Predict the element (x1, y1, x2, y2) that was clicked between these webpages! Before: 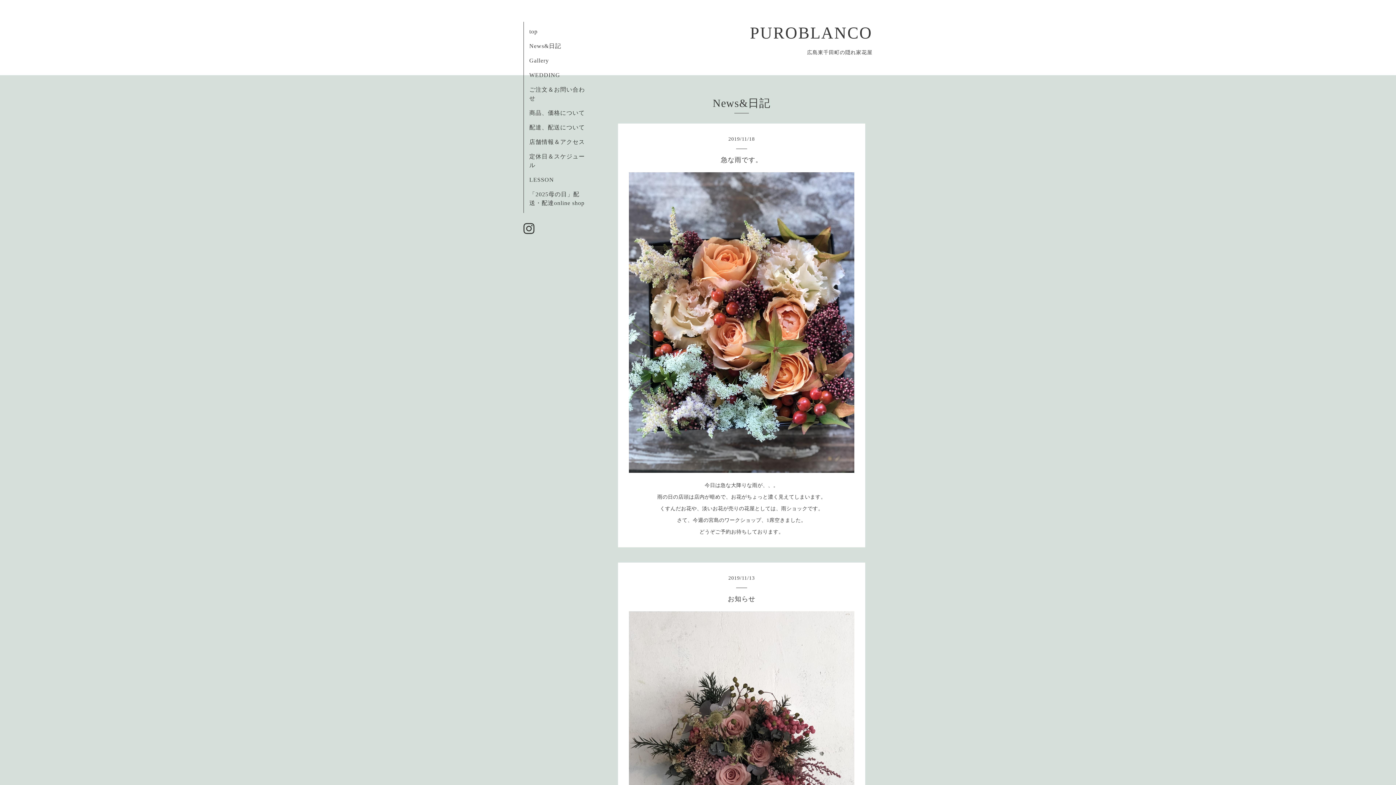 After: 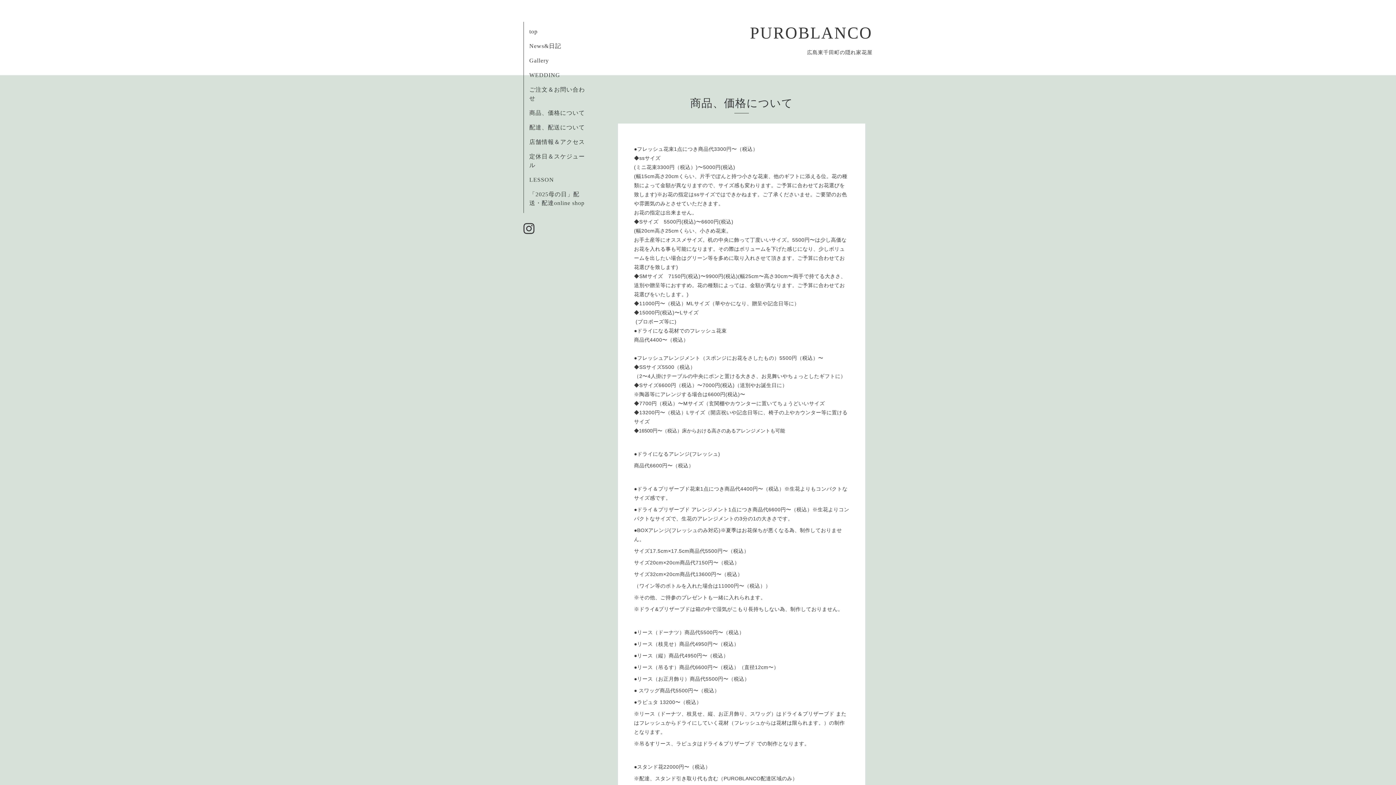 Action: bbox: (529, 109, 585, 116) label: 商品、価格について